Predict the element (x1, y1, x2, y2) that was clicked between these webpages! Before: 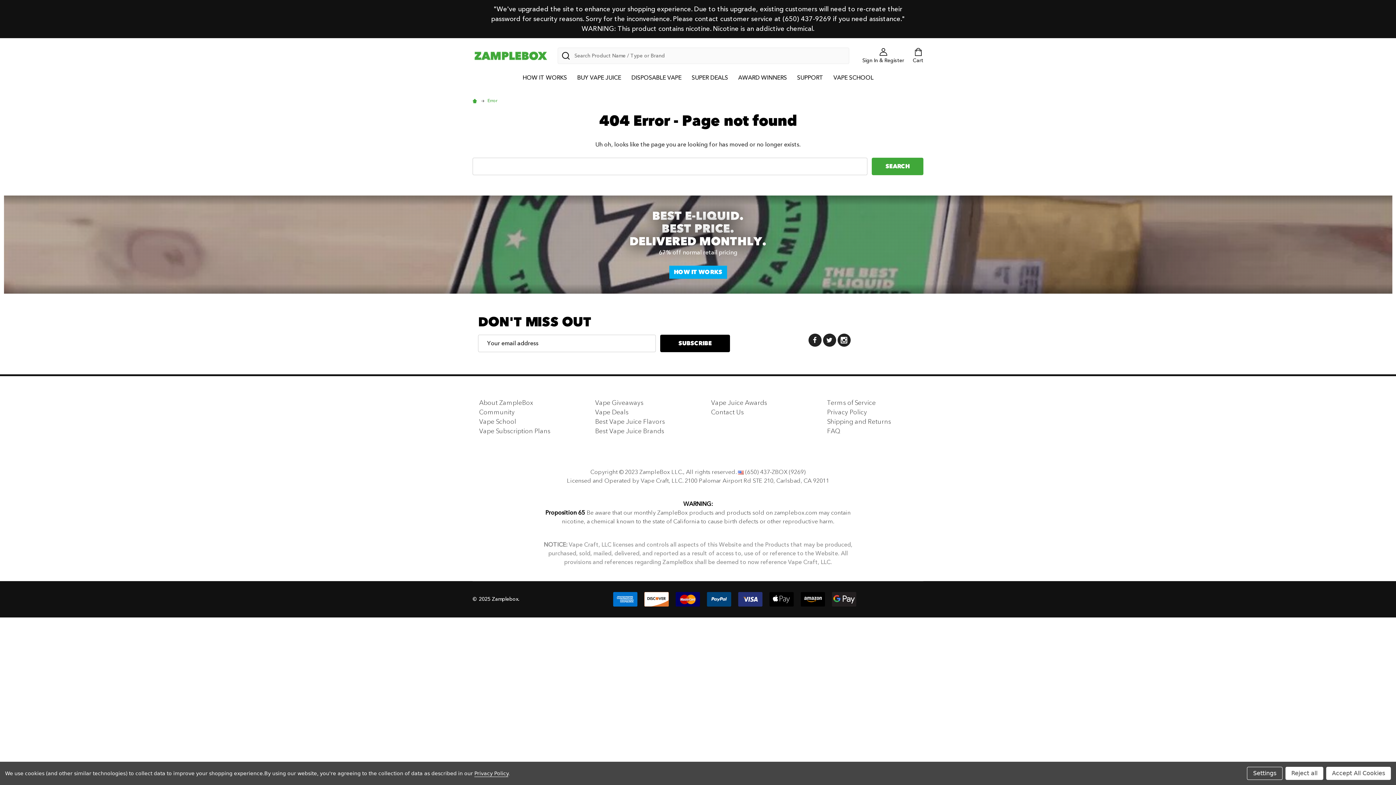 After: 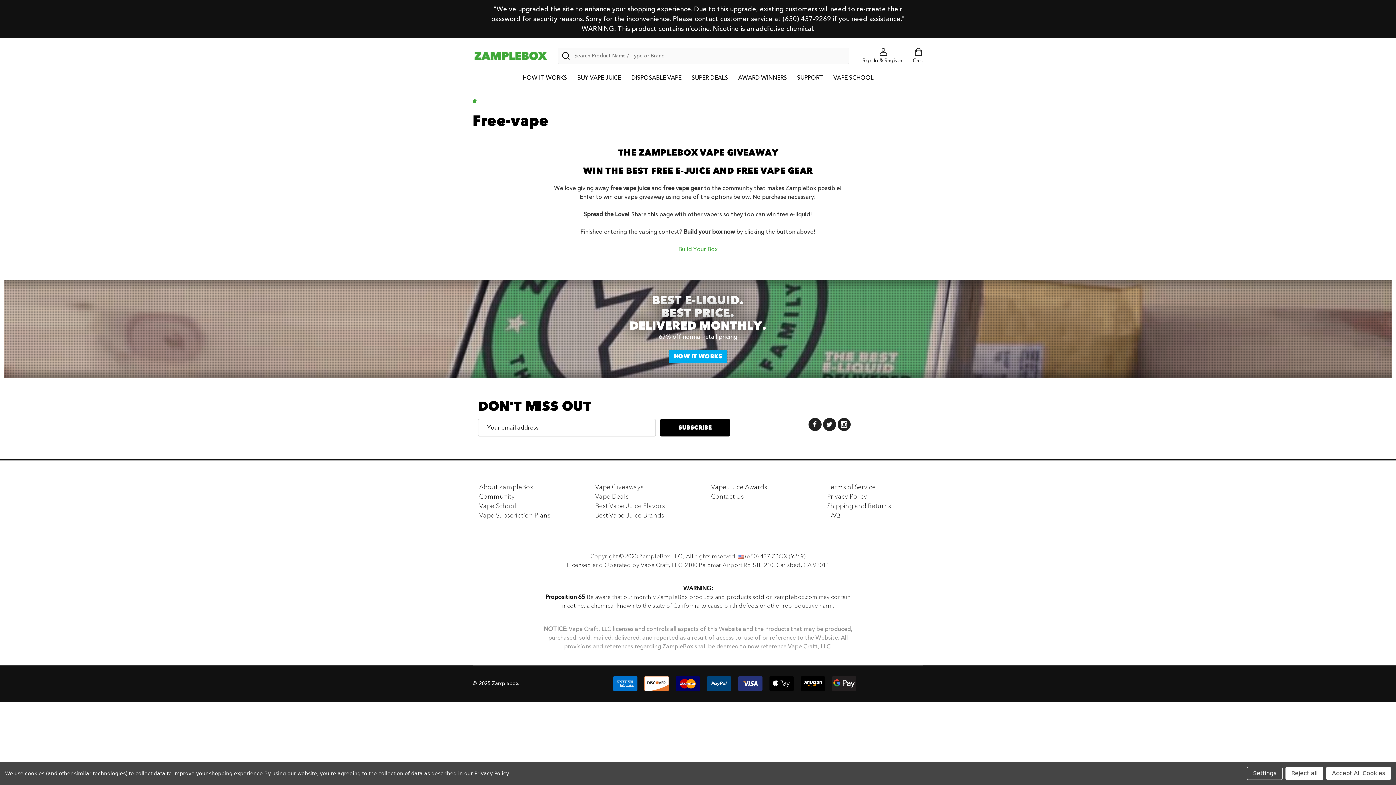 Action: label: Vape Giveaways bbox: (595, 398, 643, 407)